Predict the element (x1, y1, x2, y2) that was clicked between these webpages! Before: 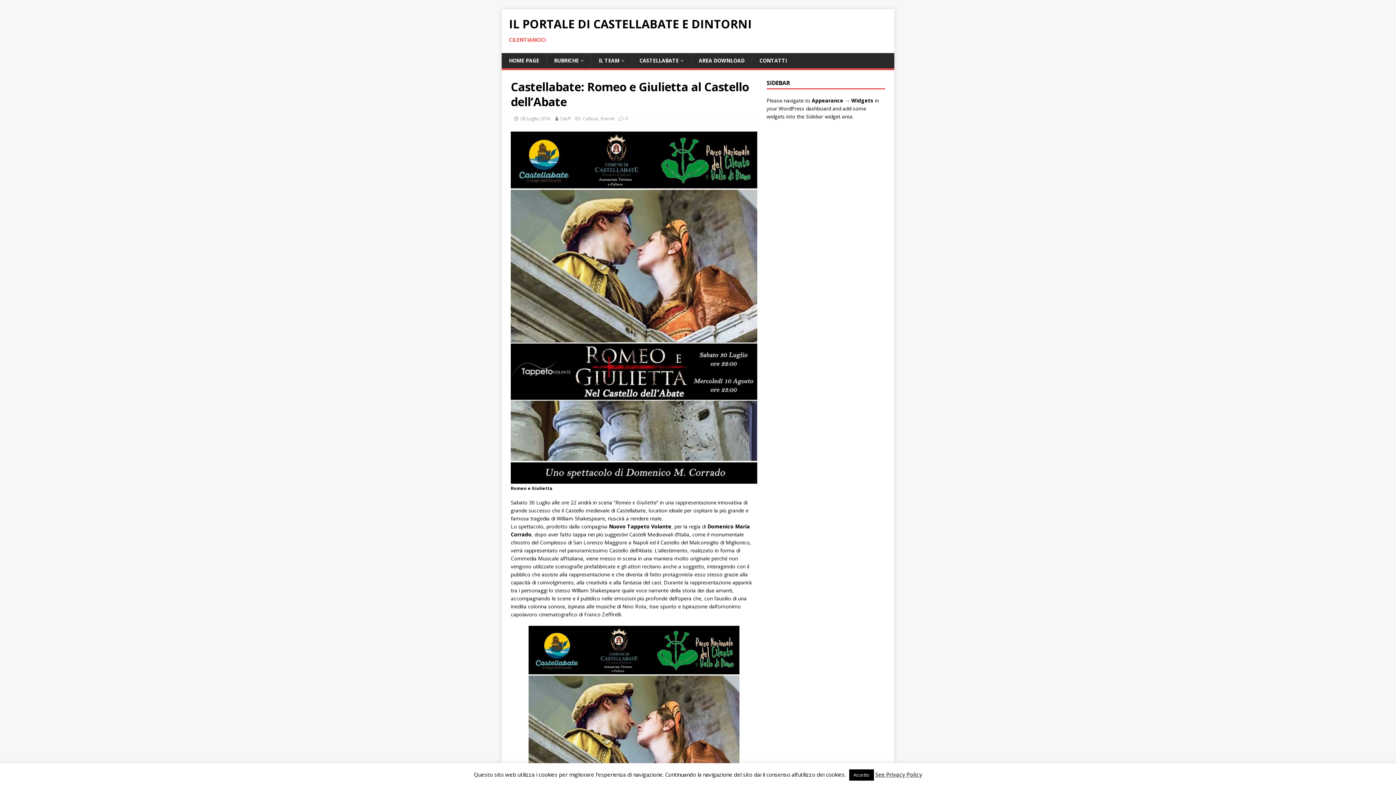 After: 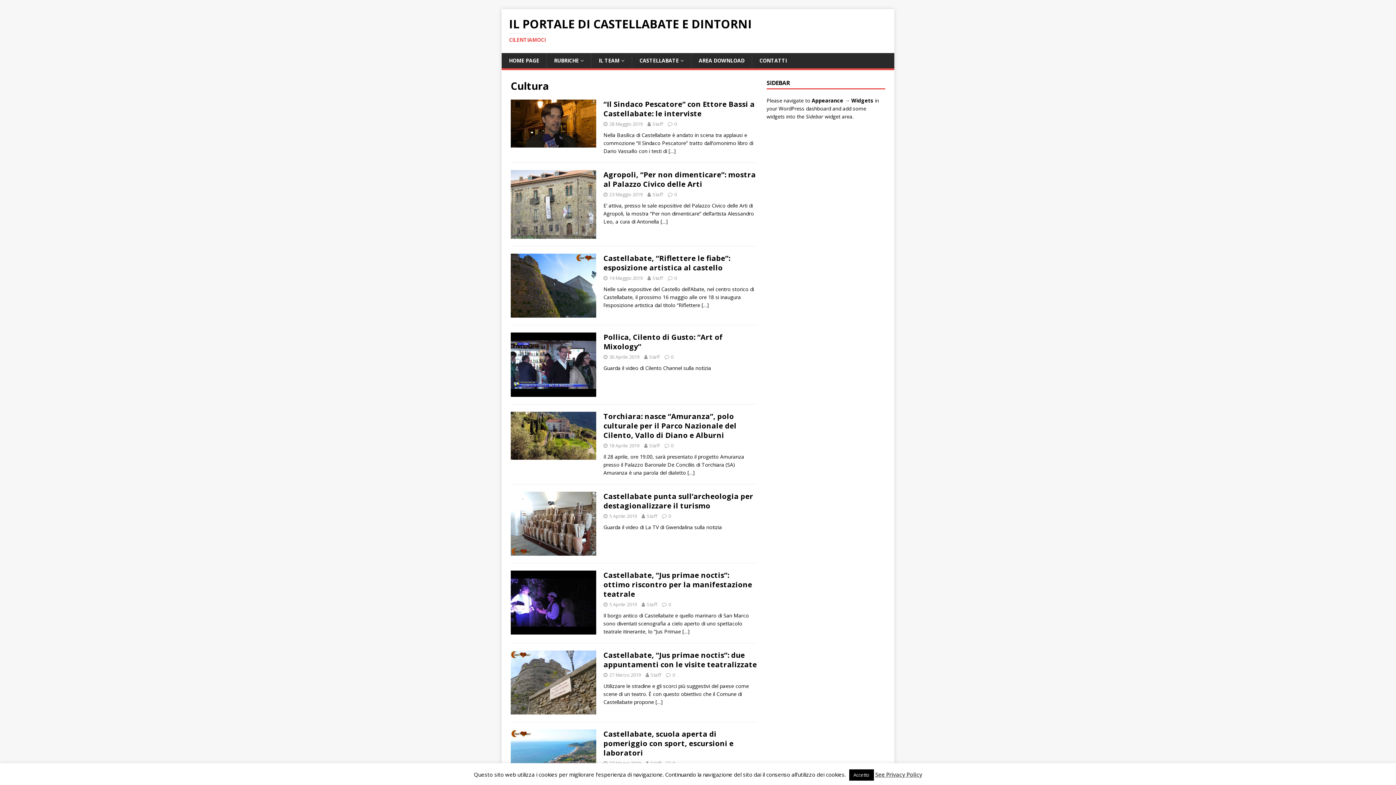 Action: label: Cultura bbox: (582, 115, 598, 121)